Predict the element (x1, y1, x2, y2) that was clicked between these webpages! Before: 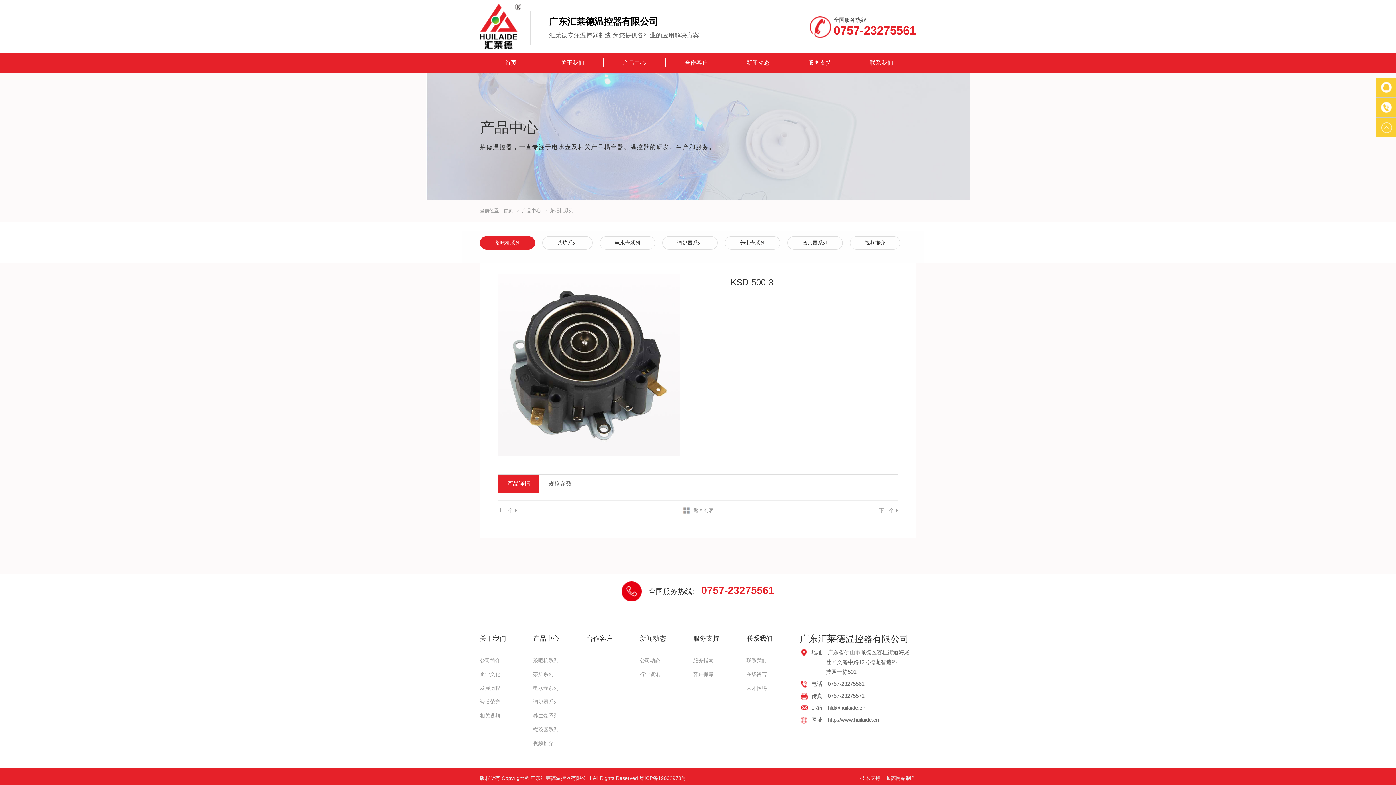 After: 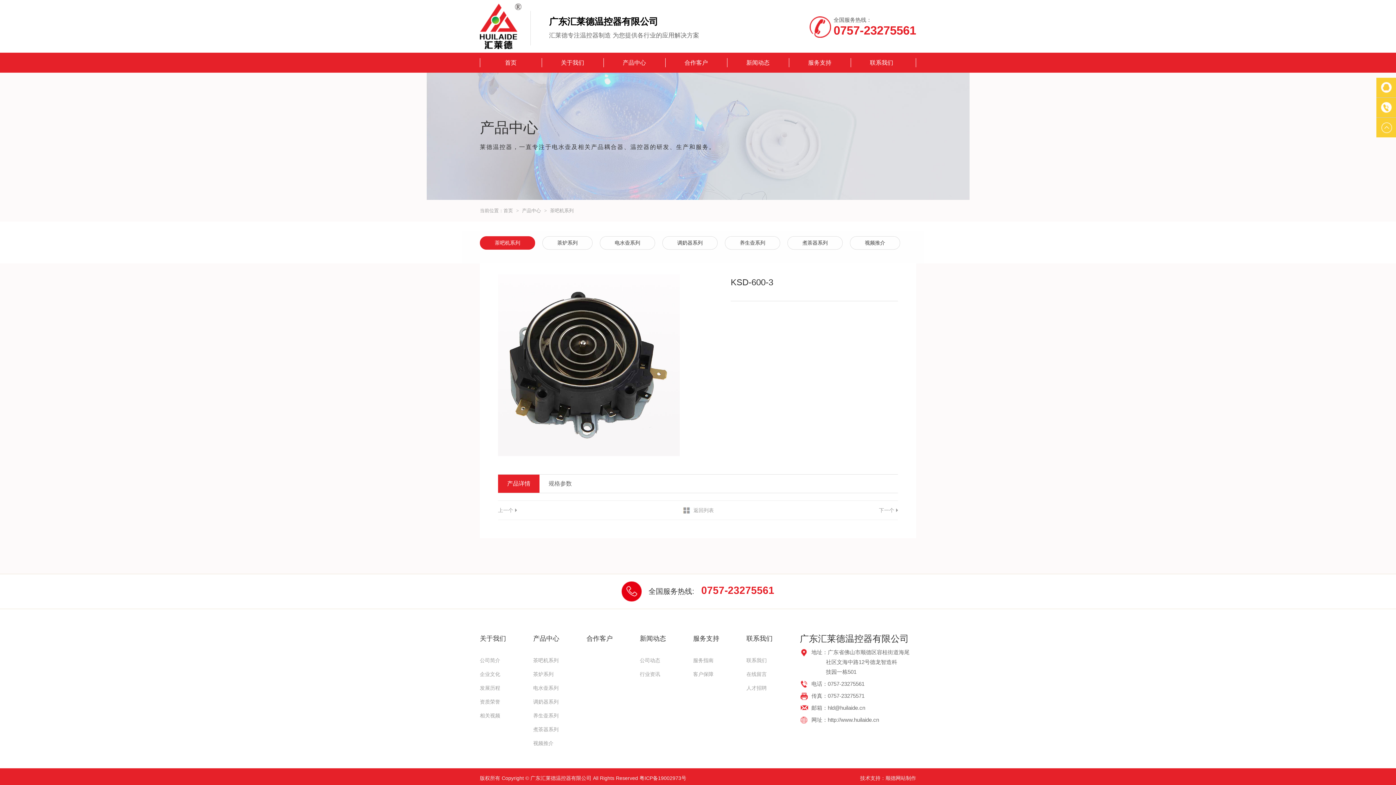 Action: bbox: (879, 501, 898, 520) label: 下一个